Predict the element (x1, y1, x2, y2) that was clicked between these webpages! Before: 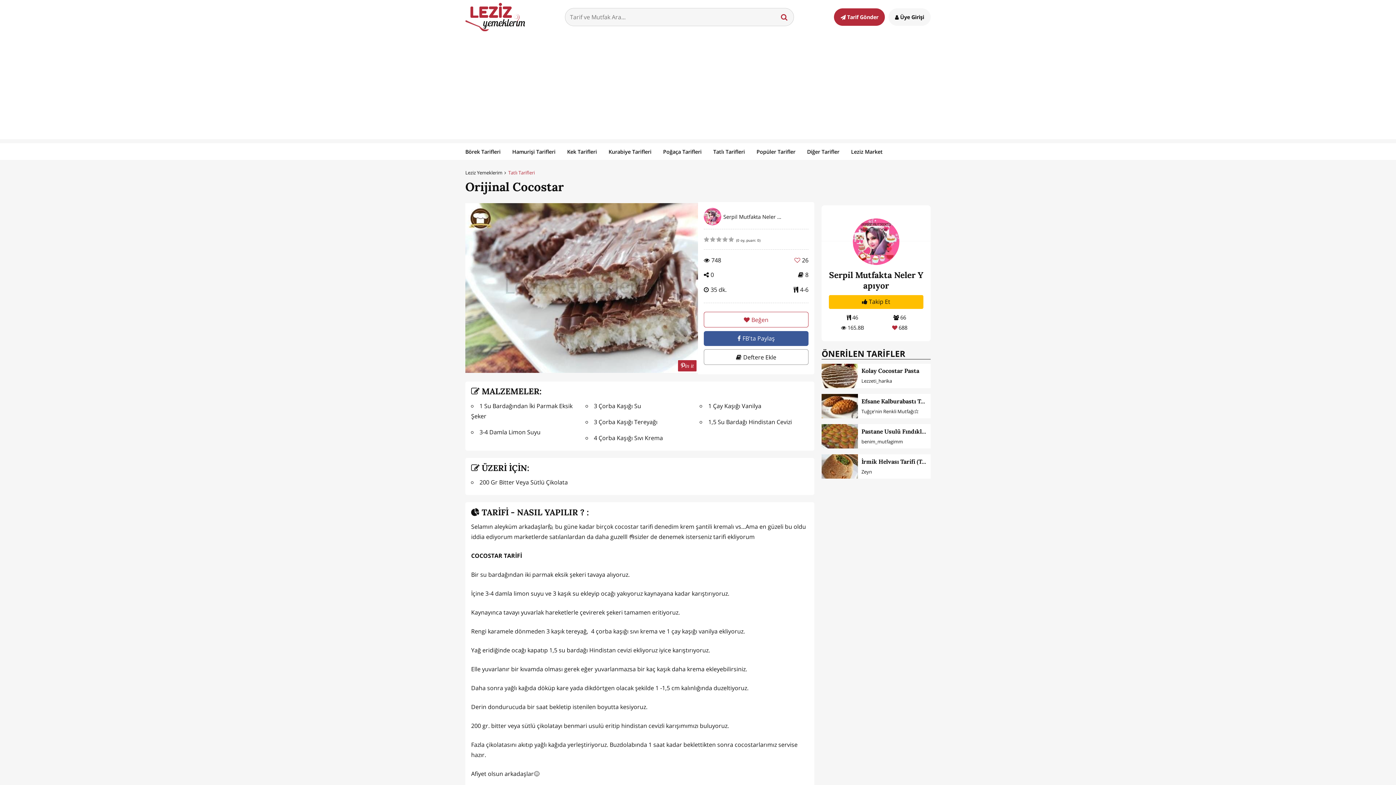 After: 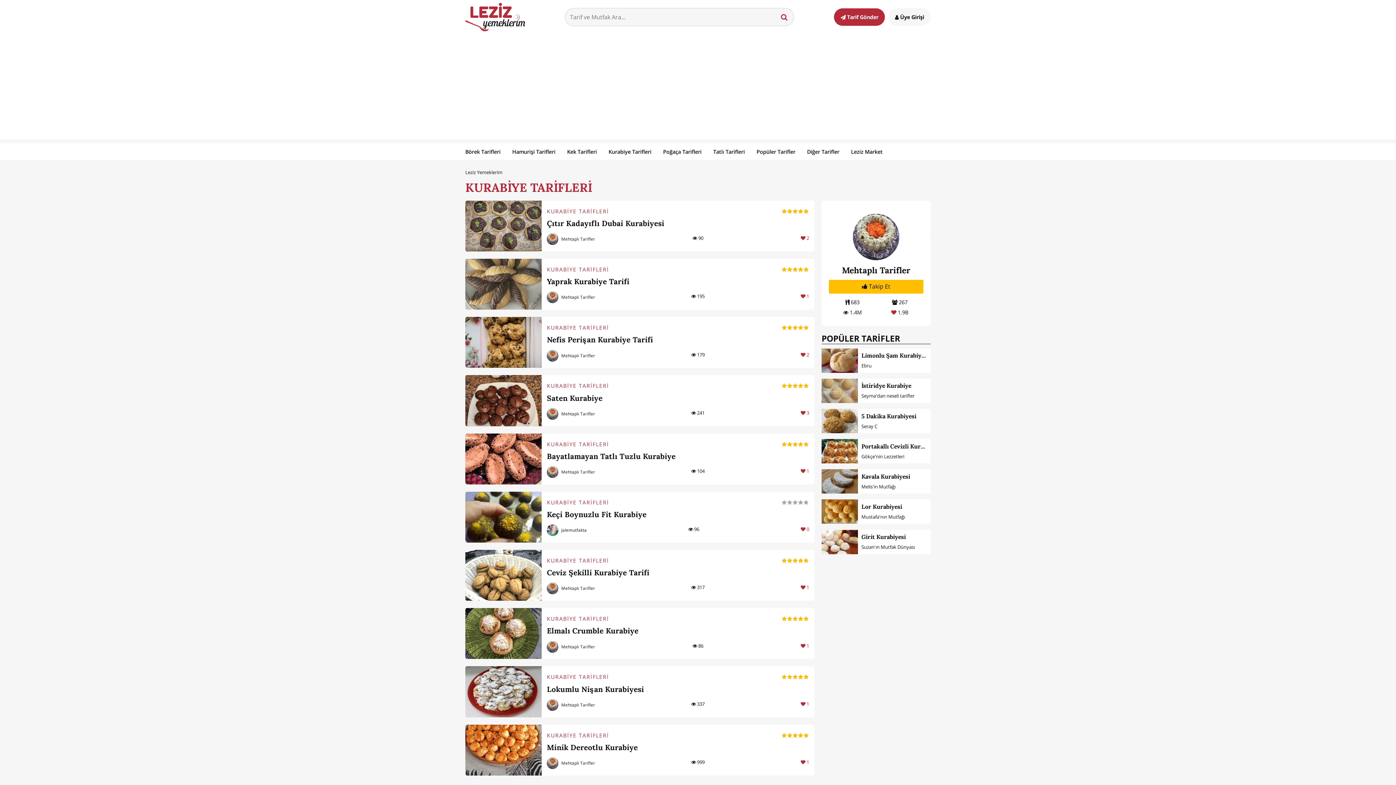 Action: label: Kurabiye Tarifleri bbox: (608, 143, 651, 160)